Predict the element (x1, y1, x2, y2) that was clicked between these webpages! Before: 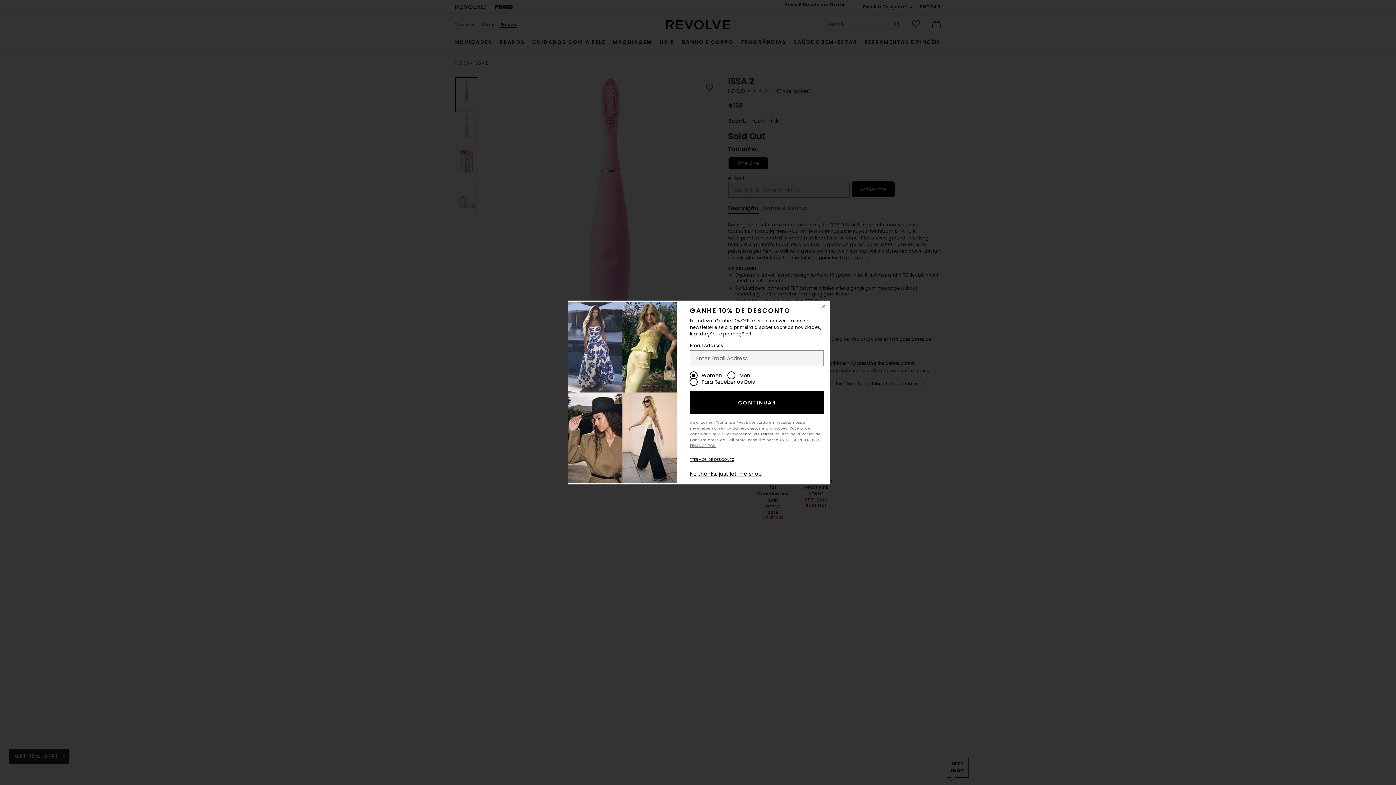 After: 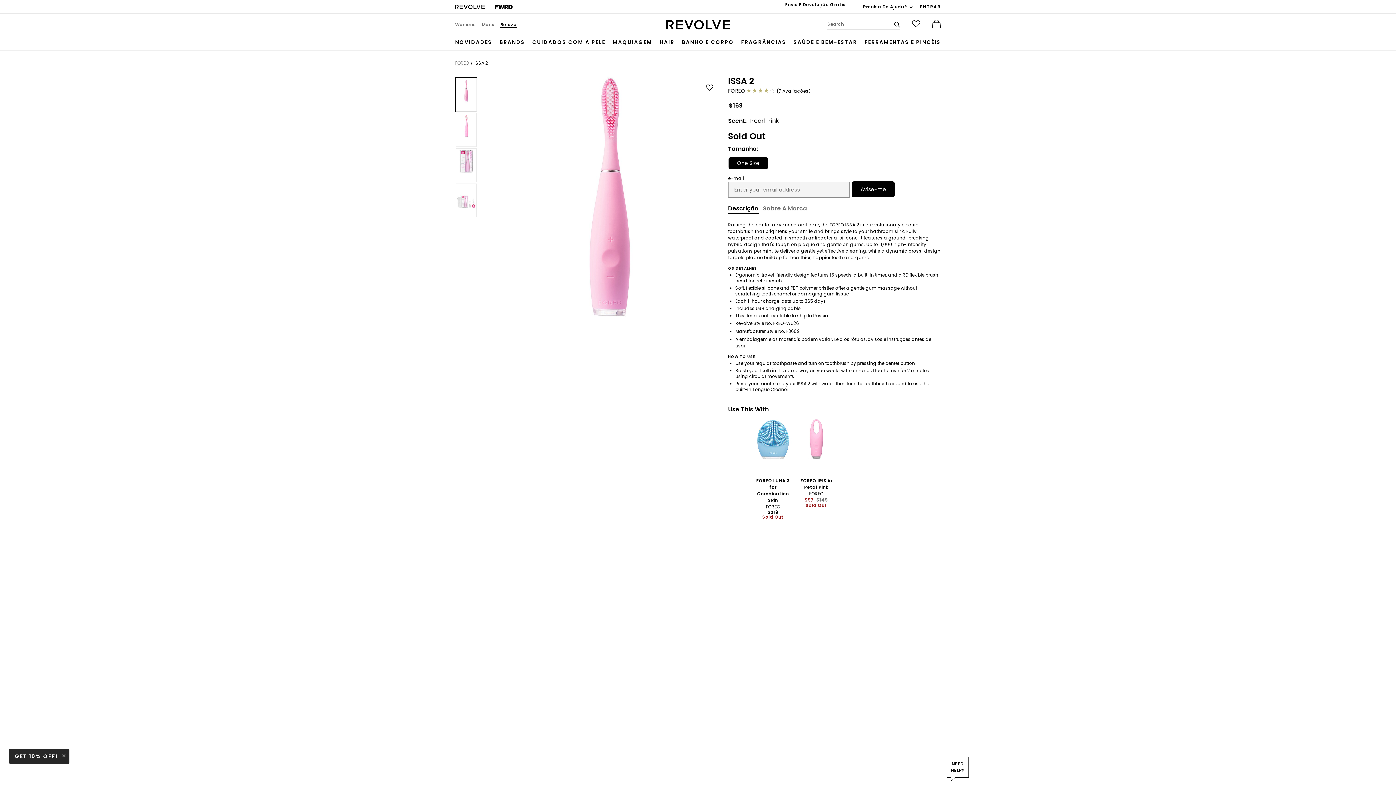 Action: bbox: (690, 470, 761, 477) label: No thanks, just let me shop